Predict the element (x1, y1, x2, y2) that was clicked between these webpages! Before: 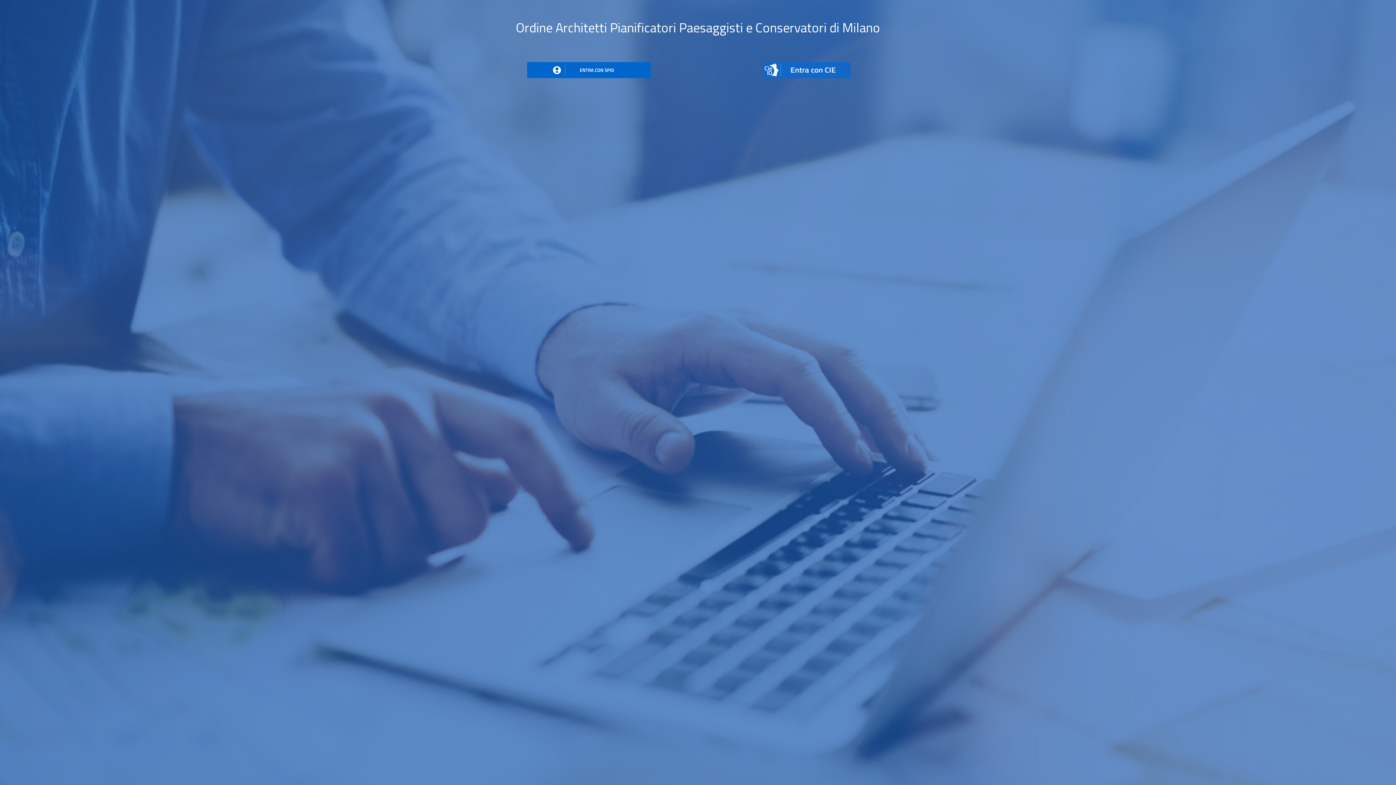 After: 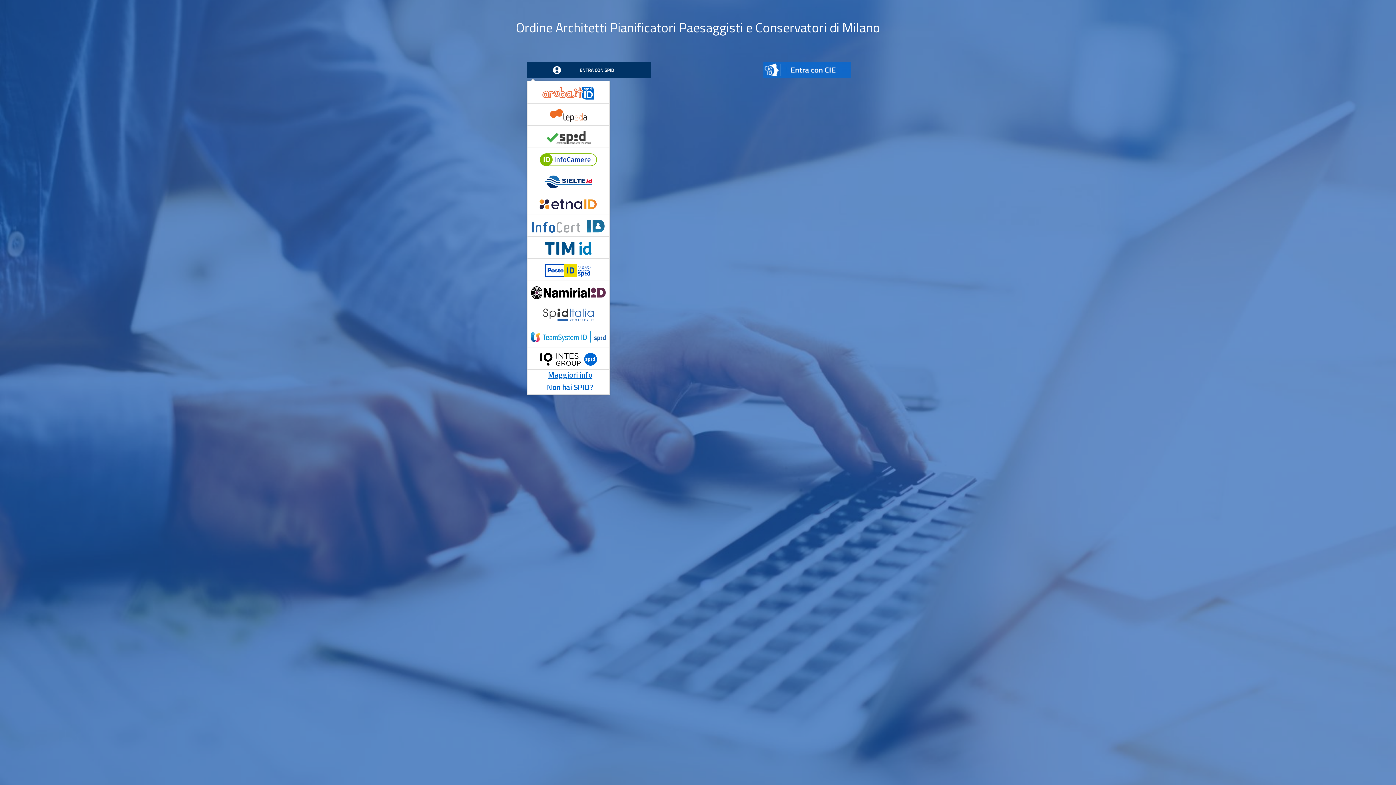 Action: bbox: (527, 62, 650, 78)